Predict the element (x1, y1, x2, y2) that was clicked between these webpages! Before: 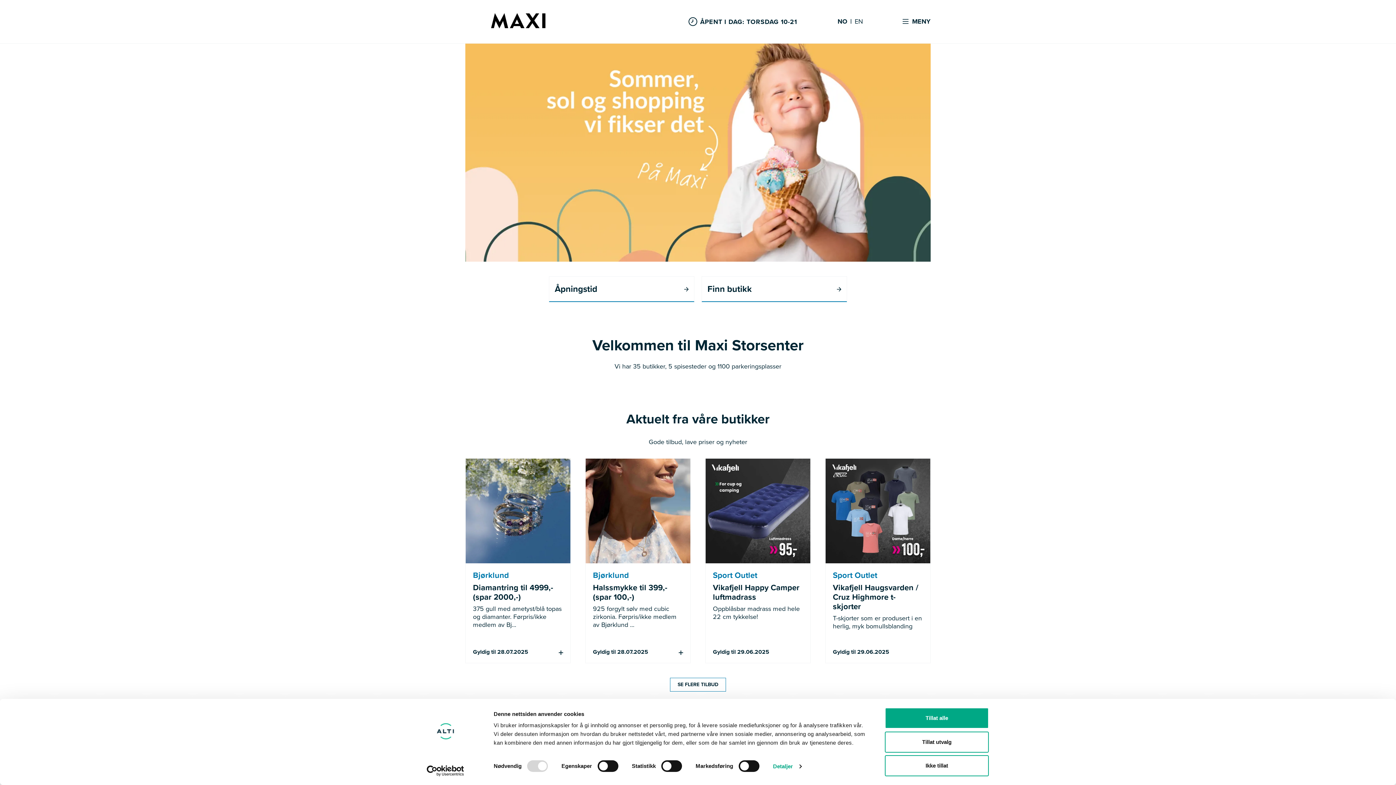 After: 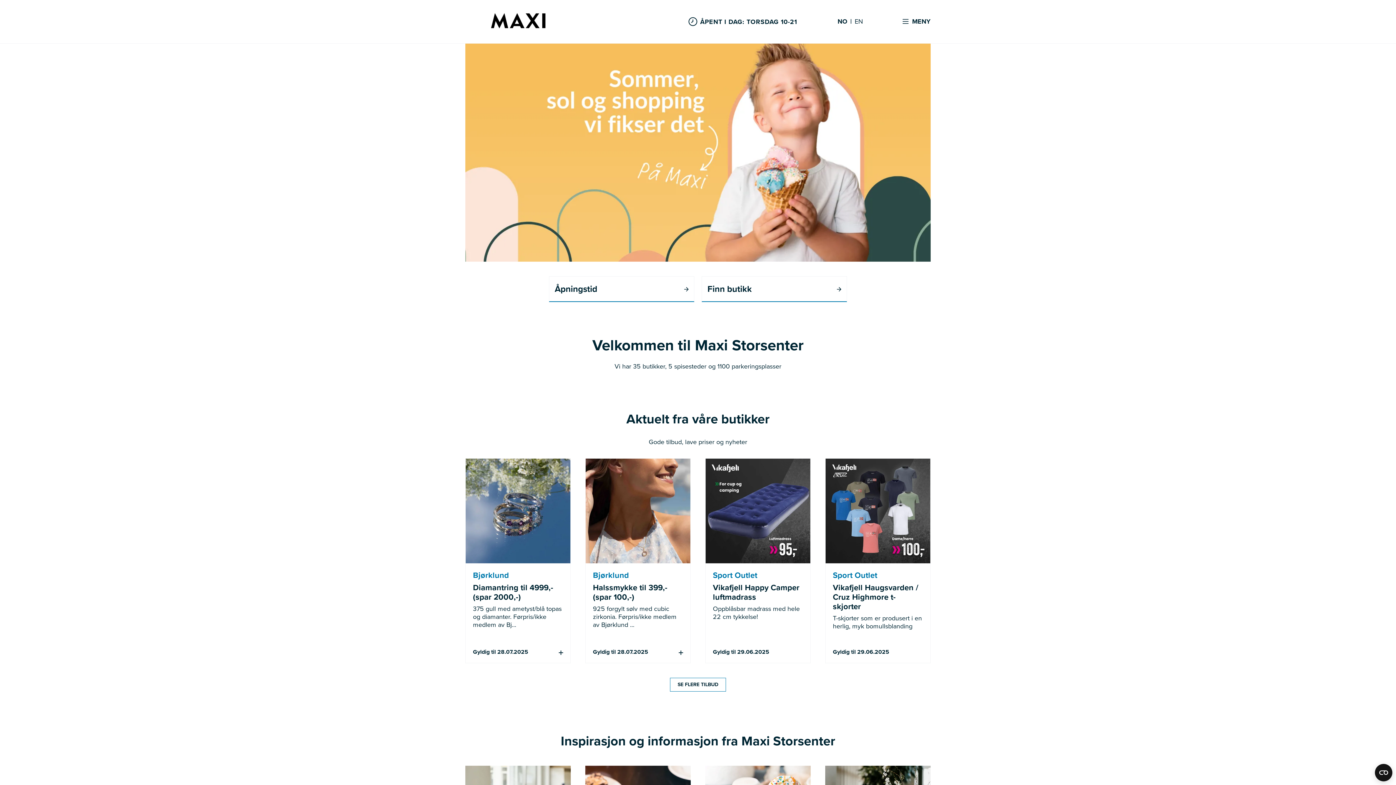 Action: label: Tillat alle bbox: (885, 708, 989, 729)